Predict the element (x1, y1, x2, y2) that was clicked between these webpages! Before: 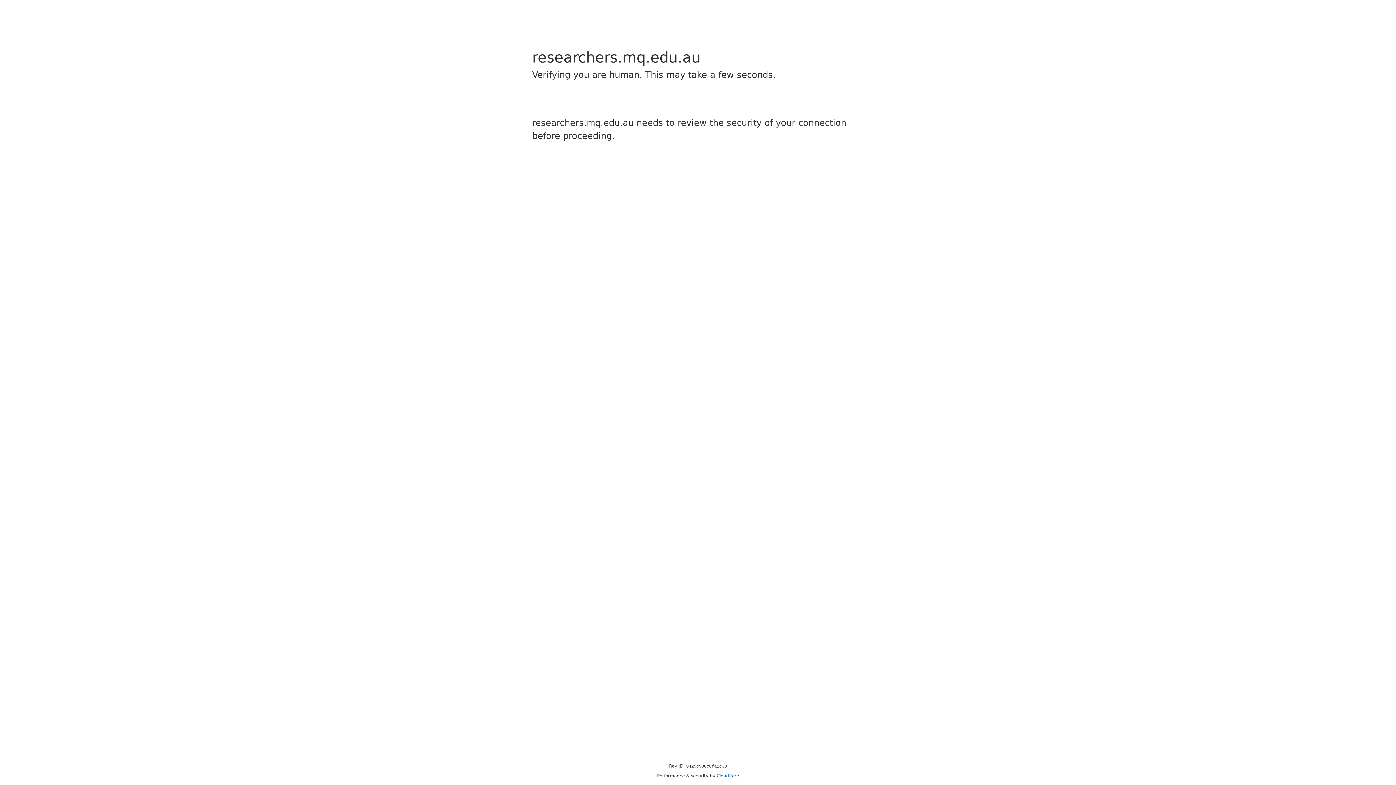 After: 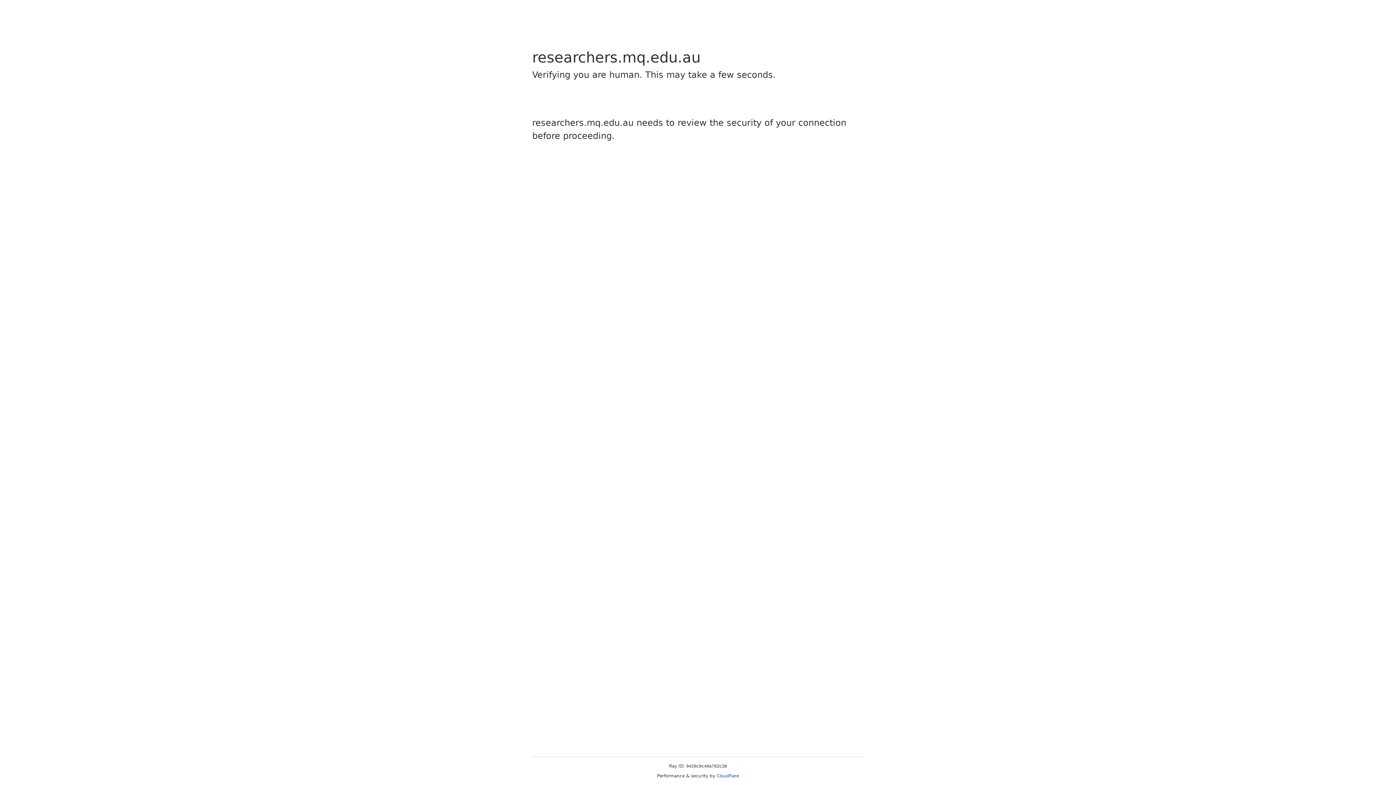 Action: label: Cloudflare bbox: (716, 773, 739, 778)